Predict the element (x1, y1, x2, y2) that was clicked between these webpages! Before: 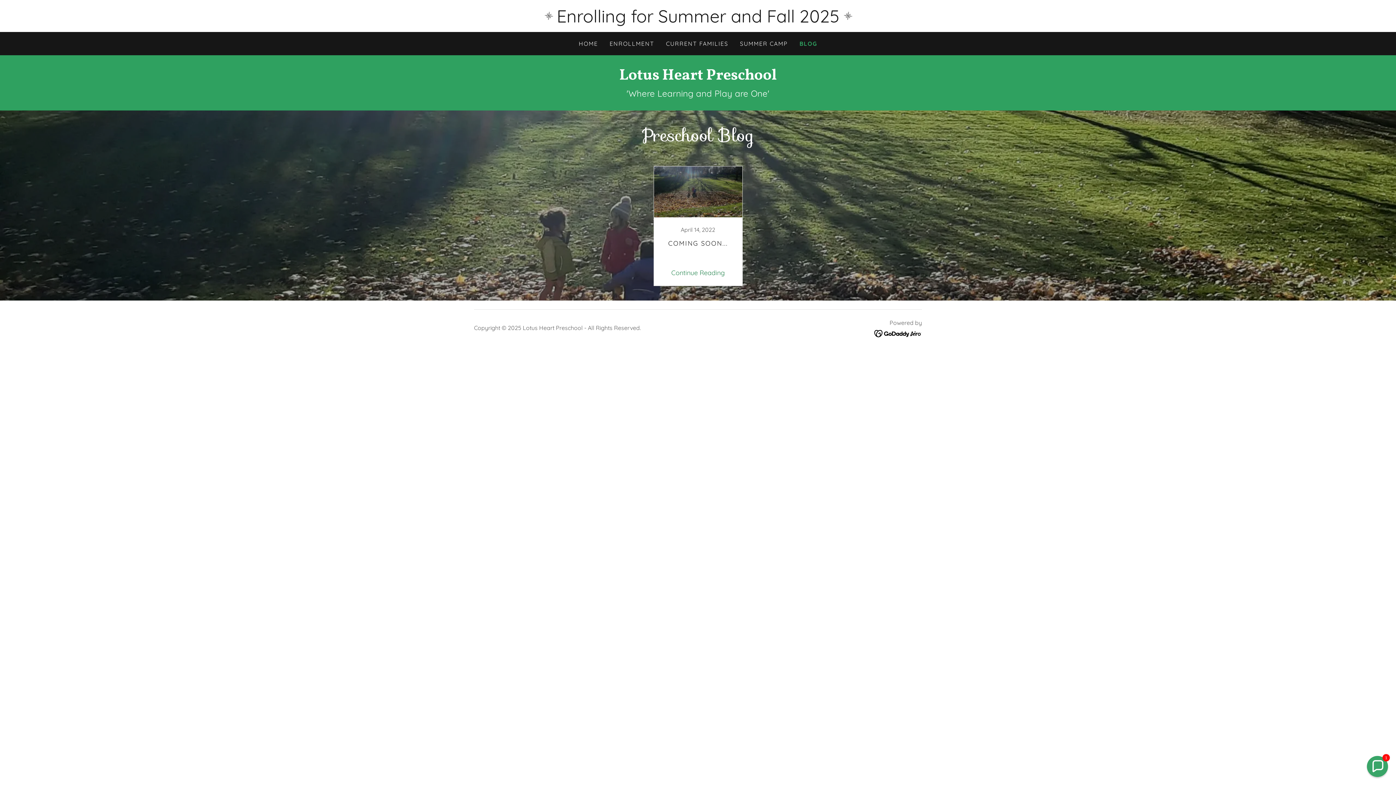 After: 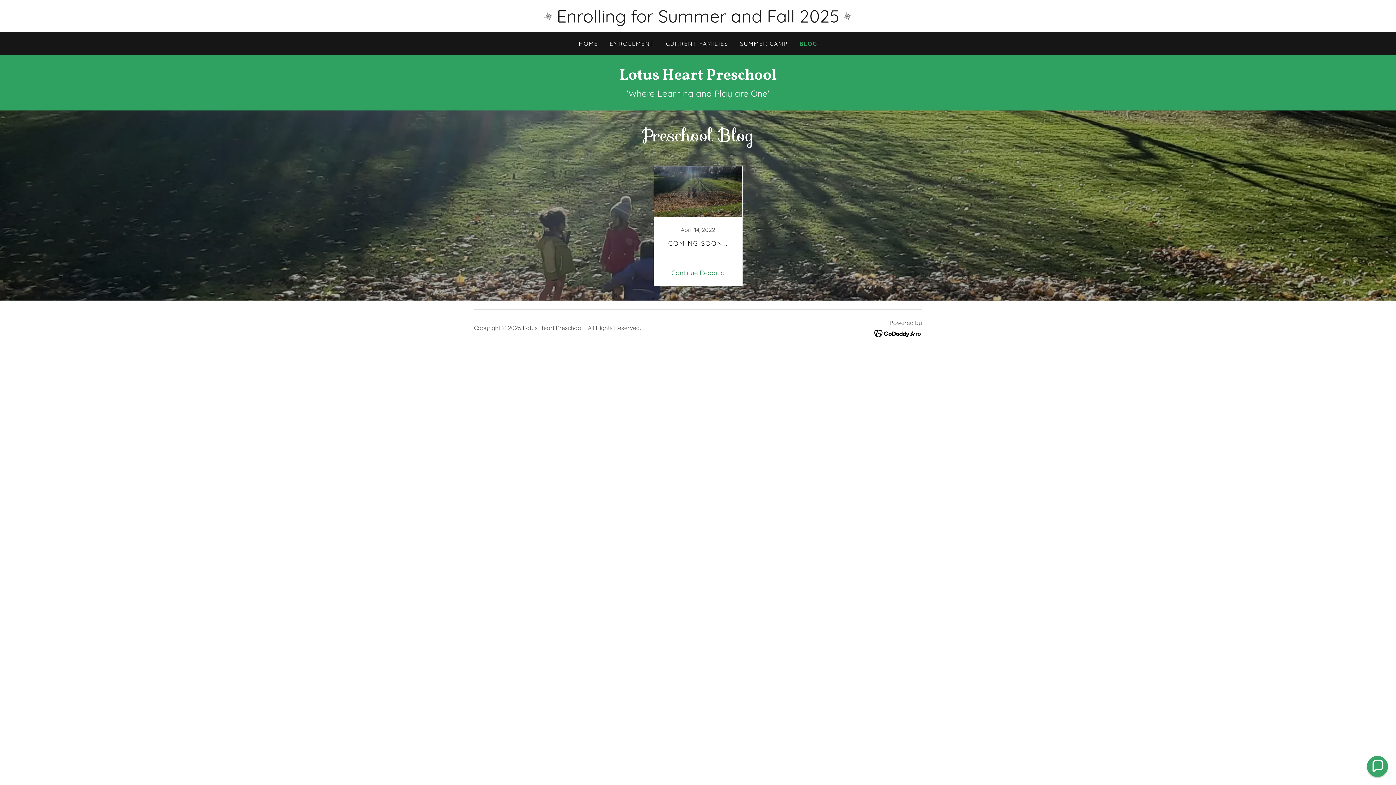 Action: bbox: (799, 39, 817, 48) label: BLOG